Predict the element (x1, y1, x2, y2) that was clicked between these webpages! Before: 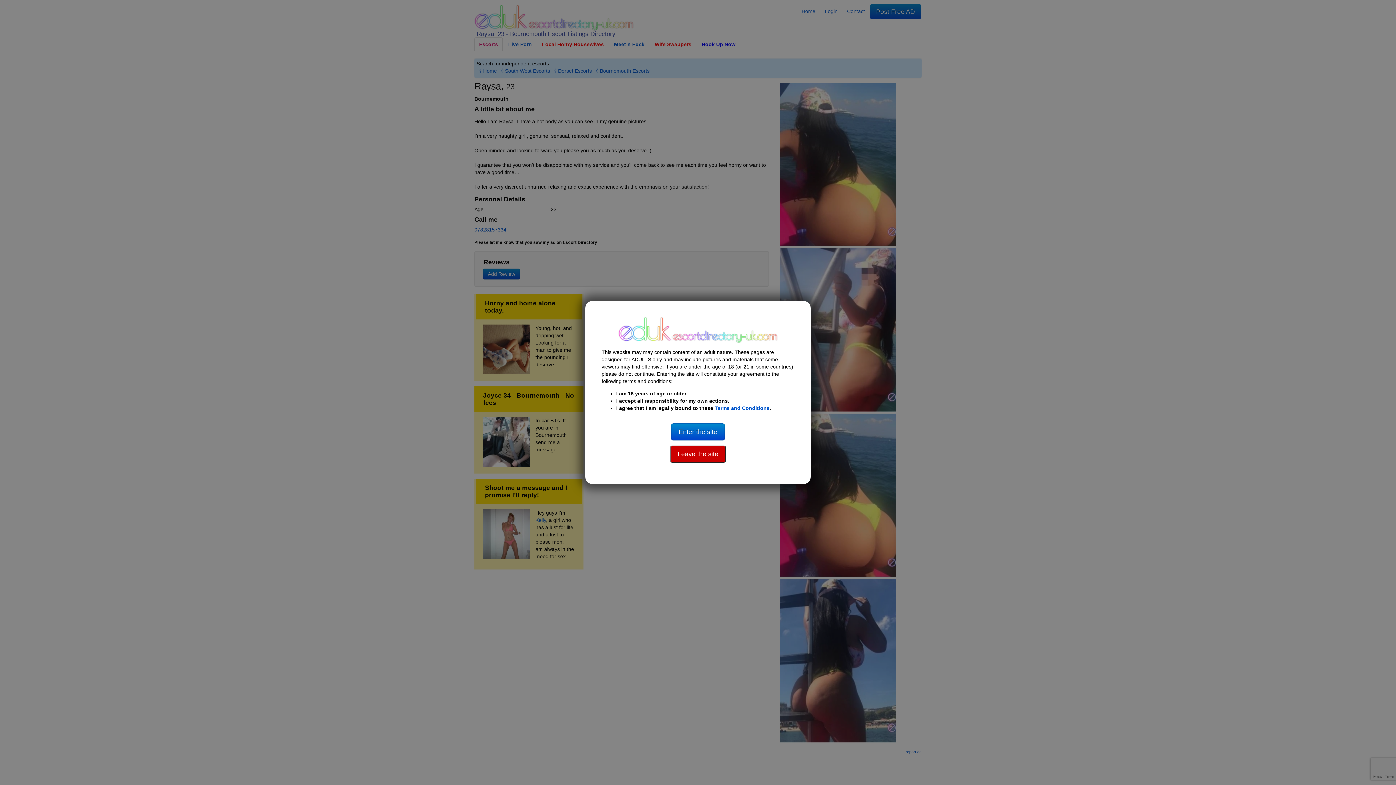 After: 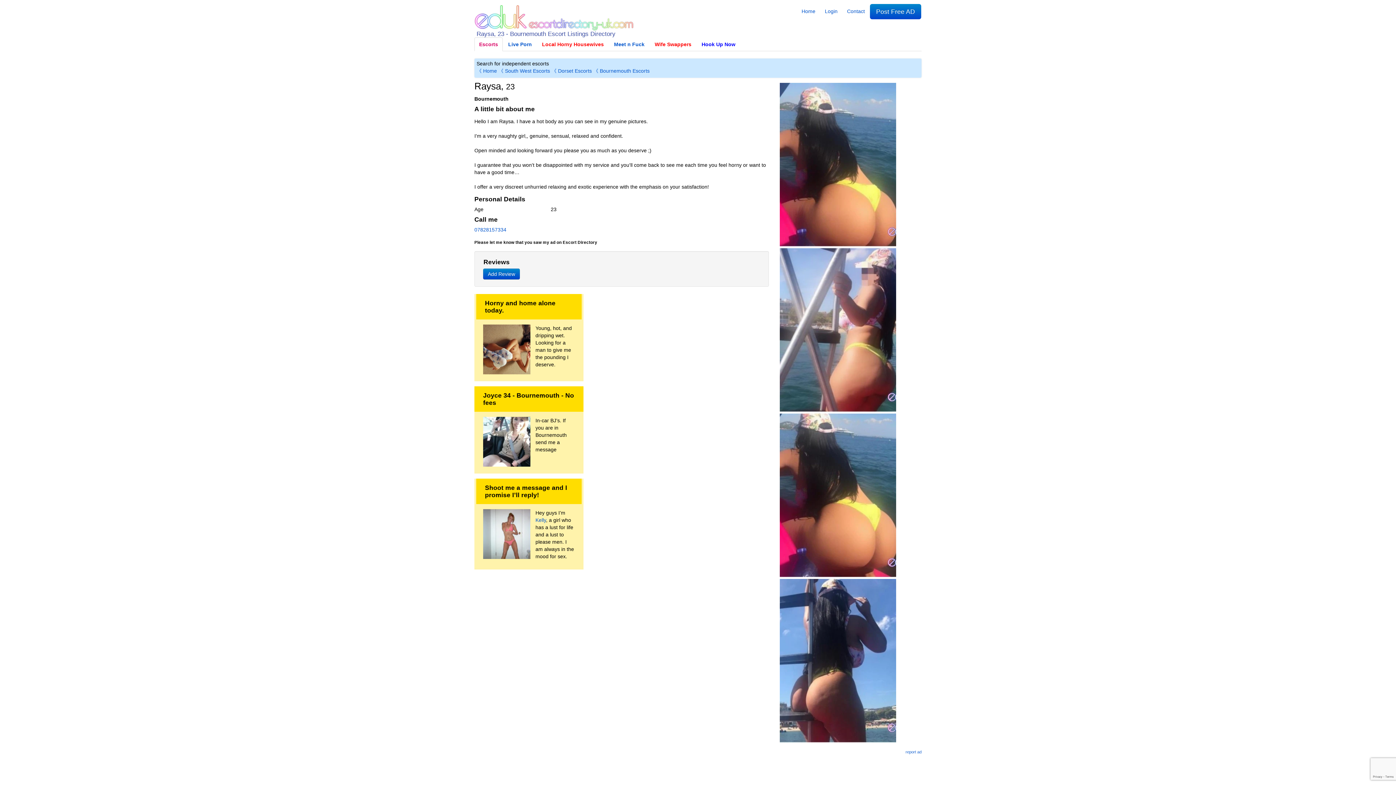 Action: bbox: (671, 423, 725, 440) label: Enter the site